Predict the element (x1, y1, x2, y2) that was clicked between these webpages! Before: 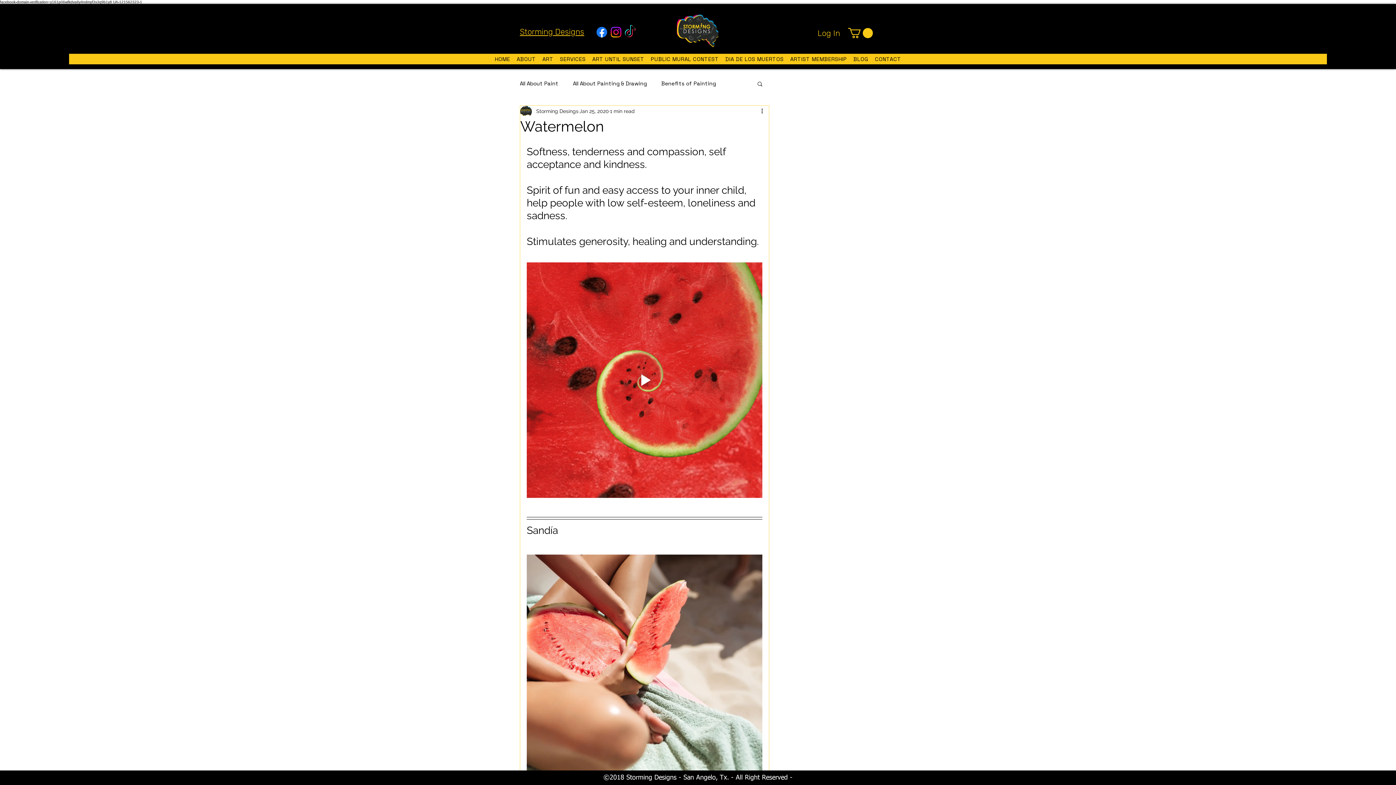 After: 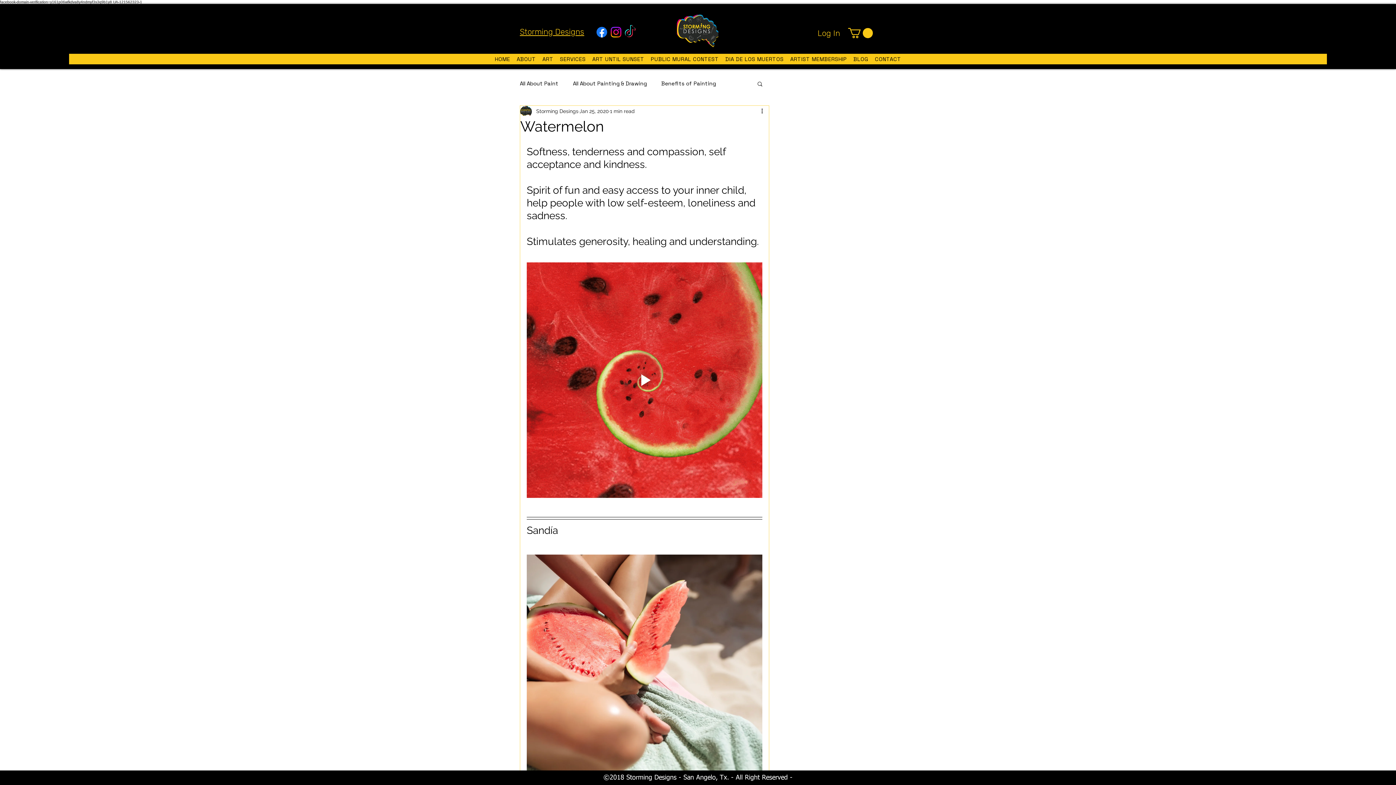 Action: label: Instagram bbox: (609, 25, 623, 39)